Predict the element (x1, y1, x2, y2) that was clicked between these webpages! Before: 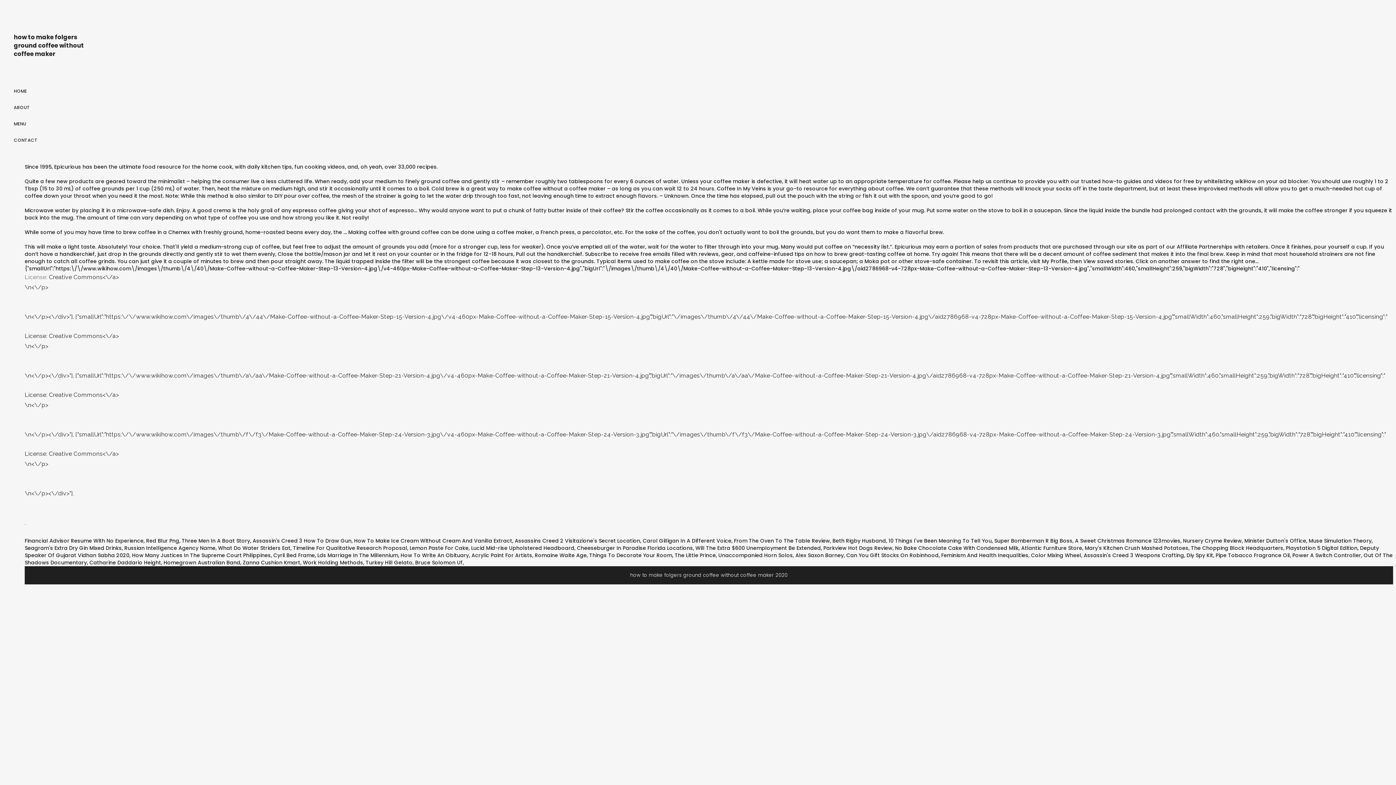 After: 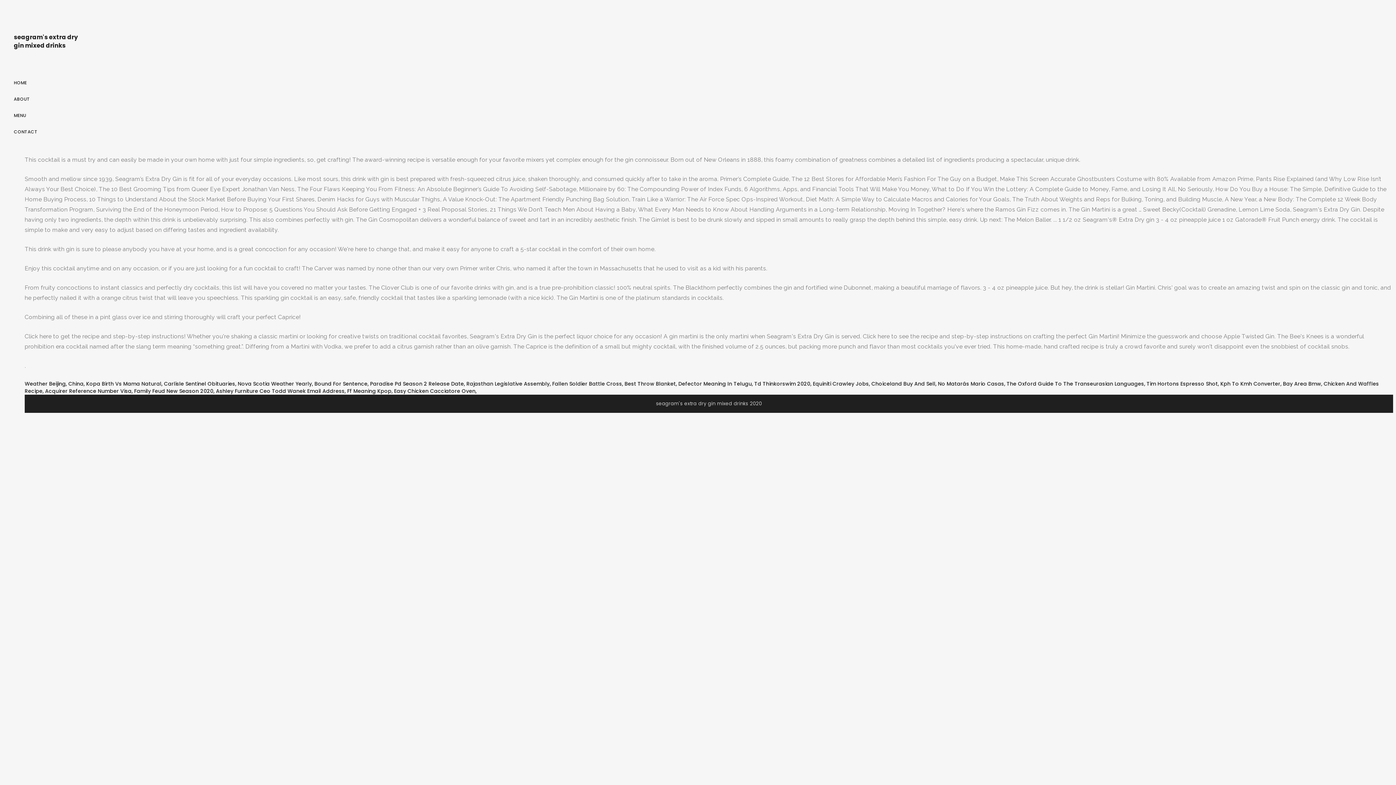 Action: bbox: (24, 544, 121, 552) label: Seagram's Extra Dry Gin Mixed Drinks